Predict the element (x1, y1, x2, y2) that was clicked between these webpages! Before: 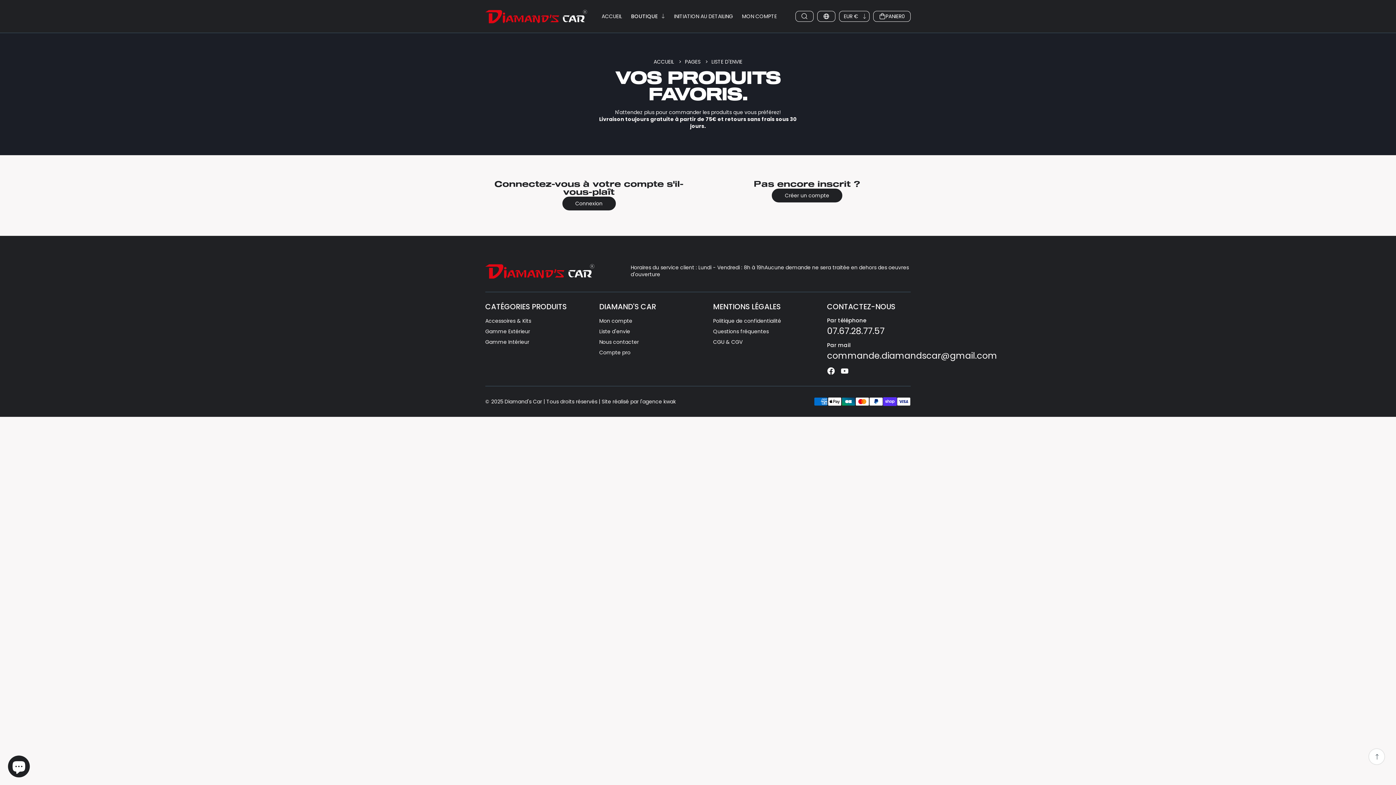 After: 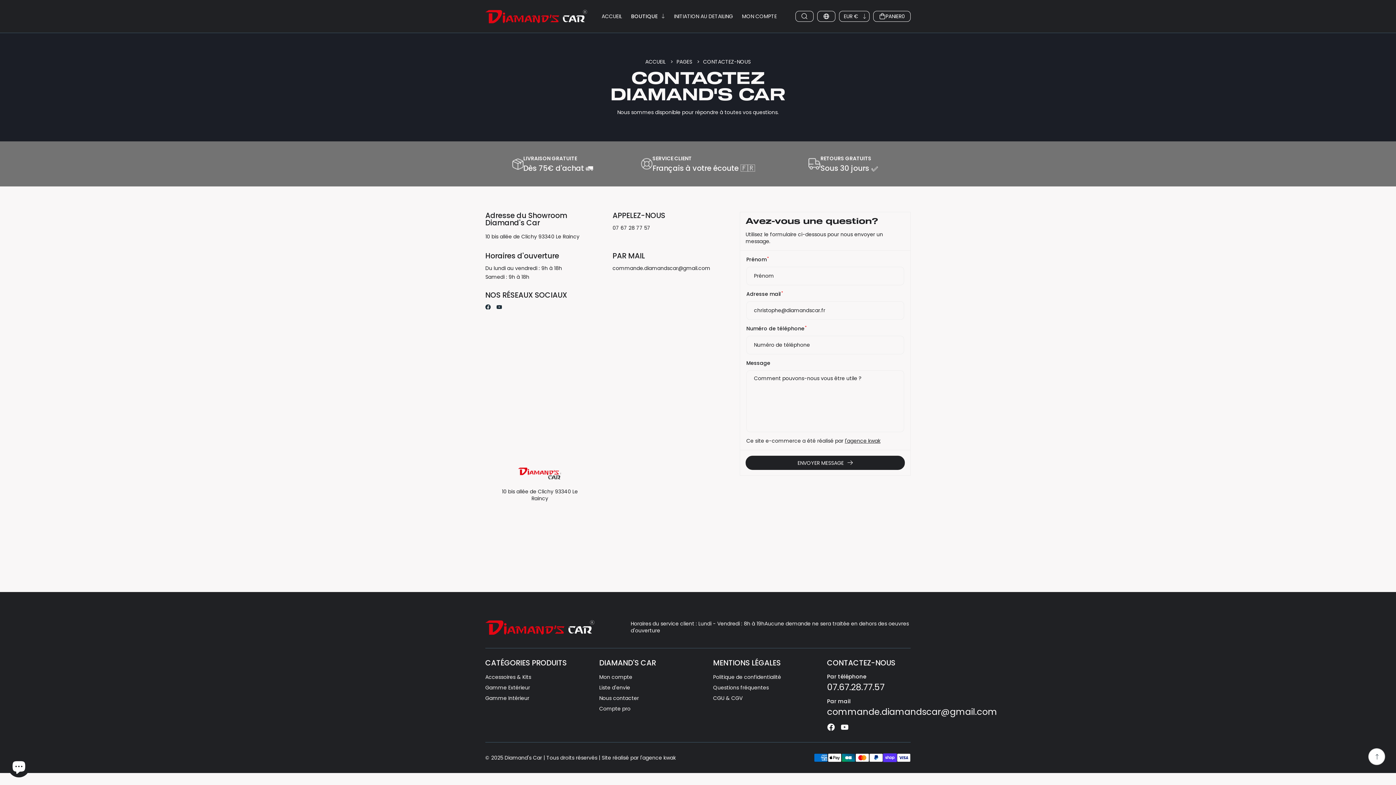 Action: bbox: (599, 338, 639, 345) label: Nous contacter